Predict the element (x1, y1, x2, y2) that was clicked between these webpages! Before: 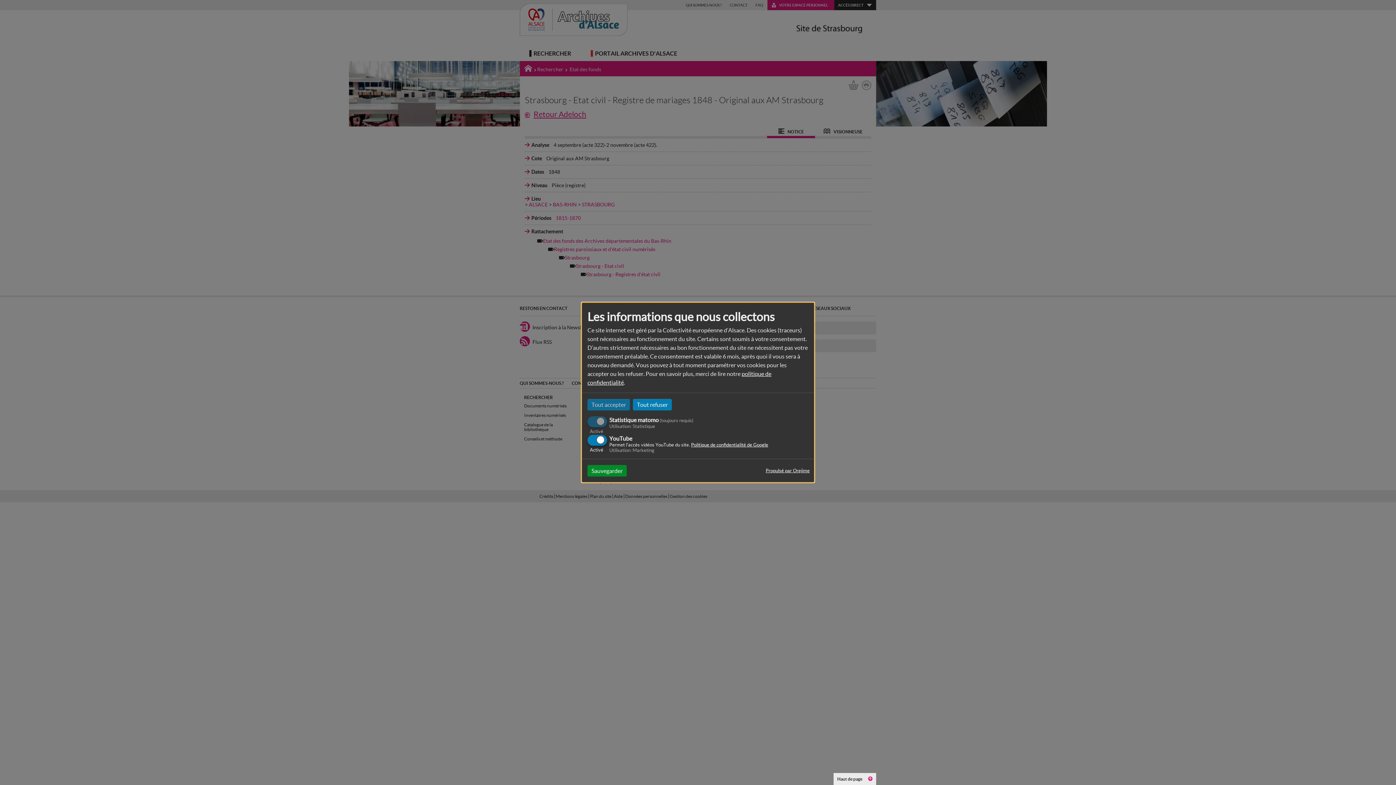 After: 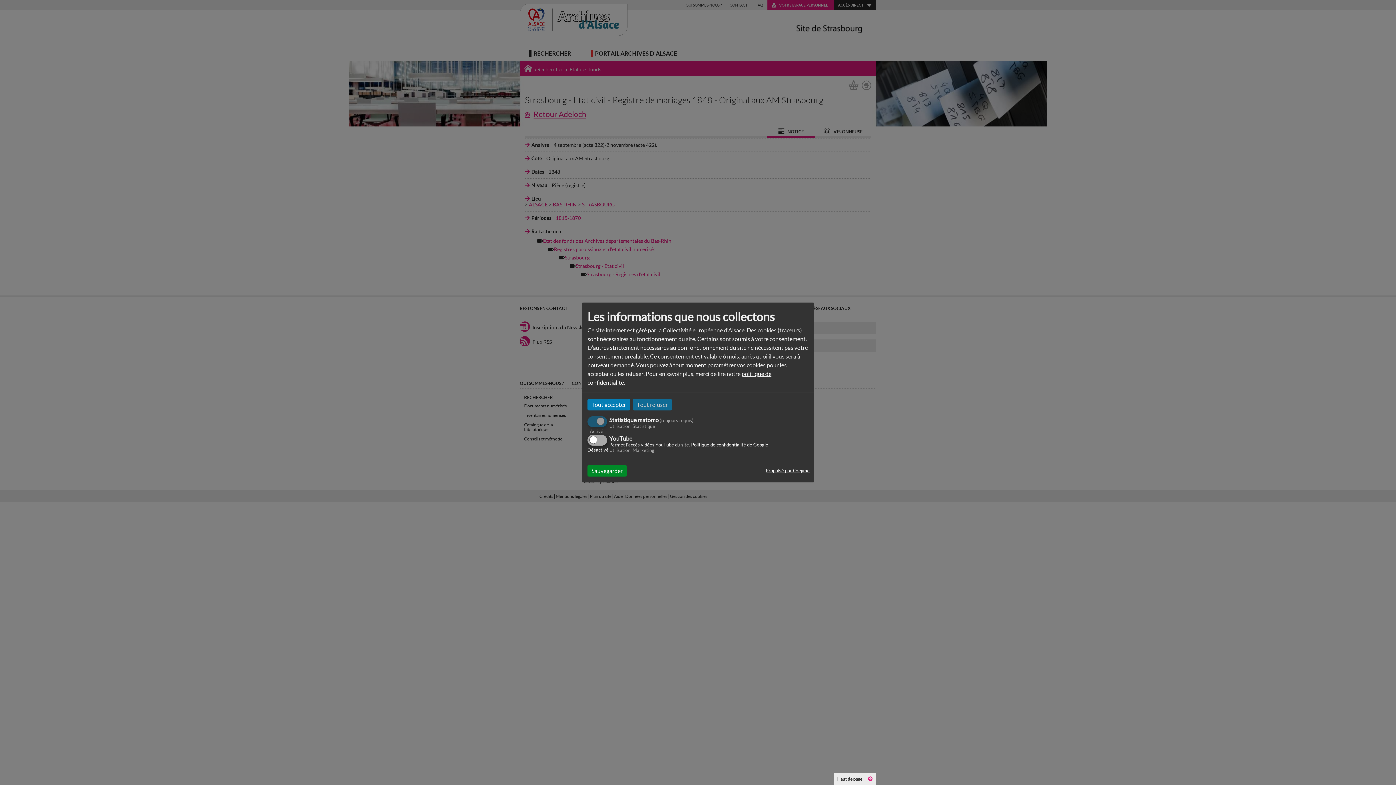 Action: bbox: (633, 399, 672, 410) label: Tout refuser